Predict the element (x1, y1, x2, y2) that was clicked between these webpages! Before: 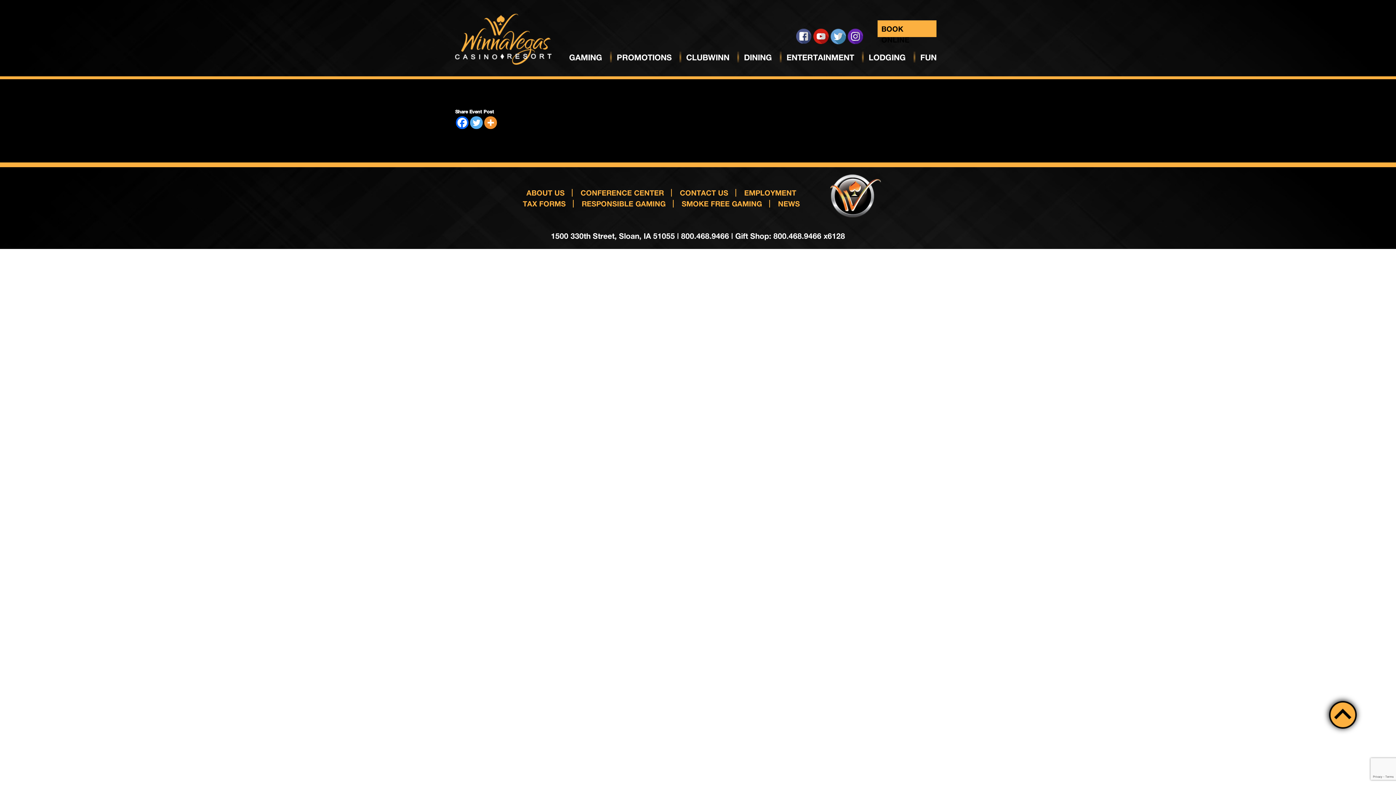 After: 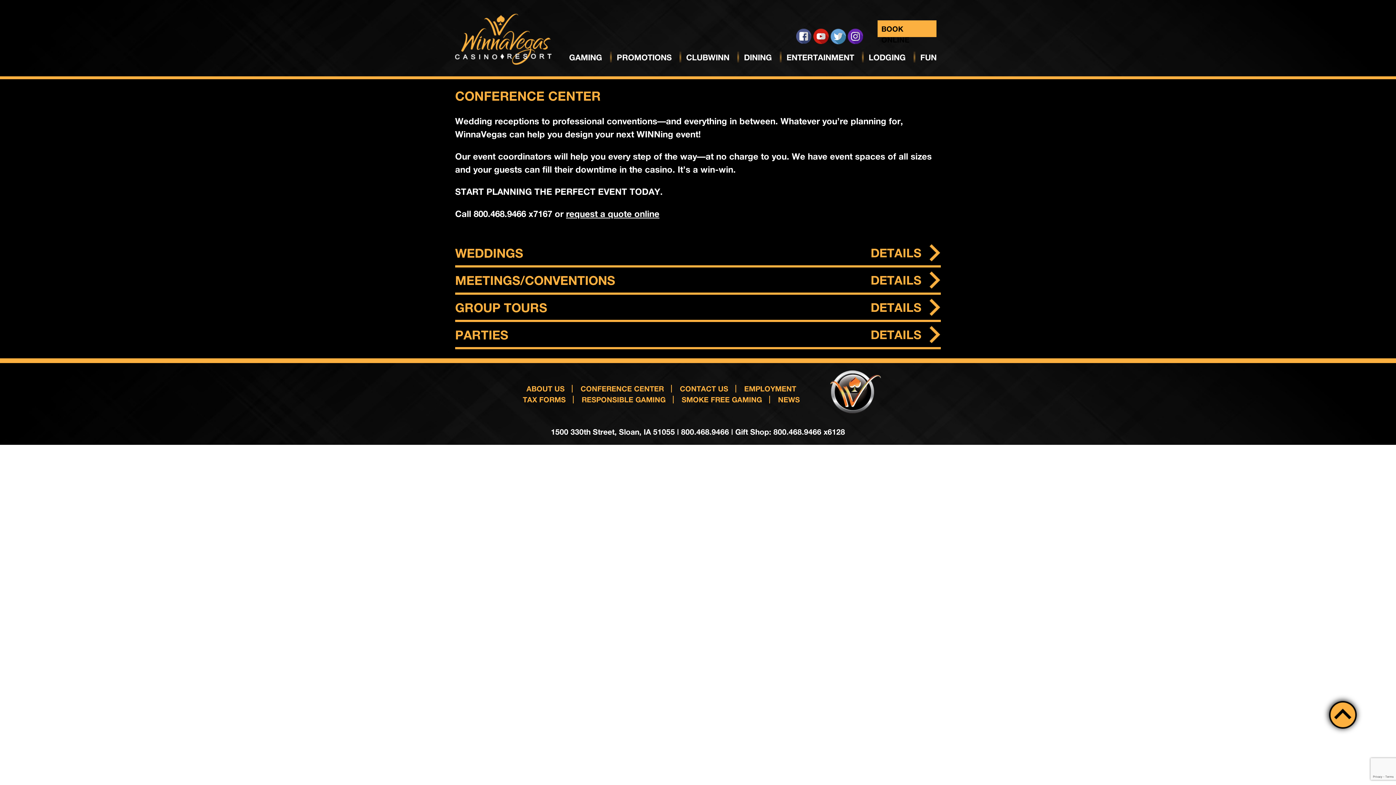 Action: label: CONFERENCE CENTER bbox: (580, 188, 664, 197)